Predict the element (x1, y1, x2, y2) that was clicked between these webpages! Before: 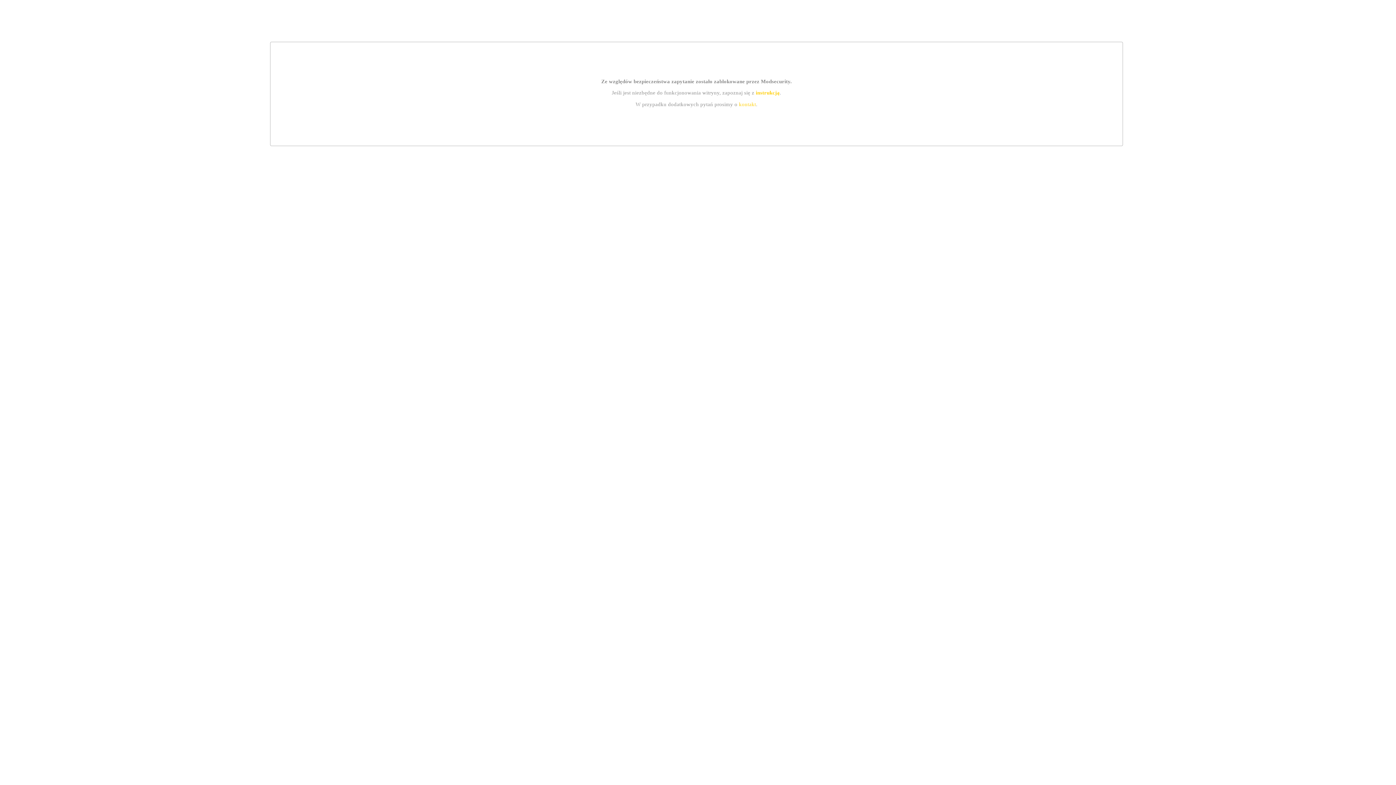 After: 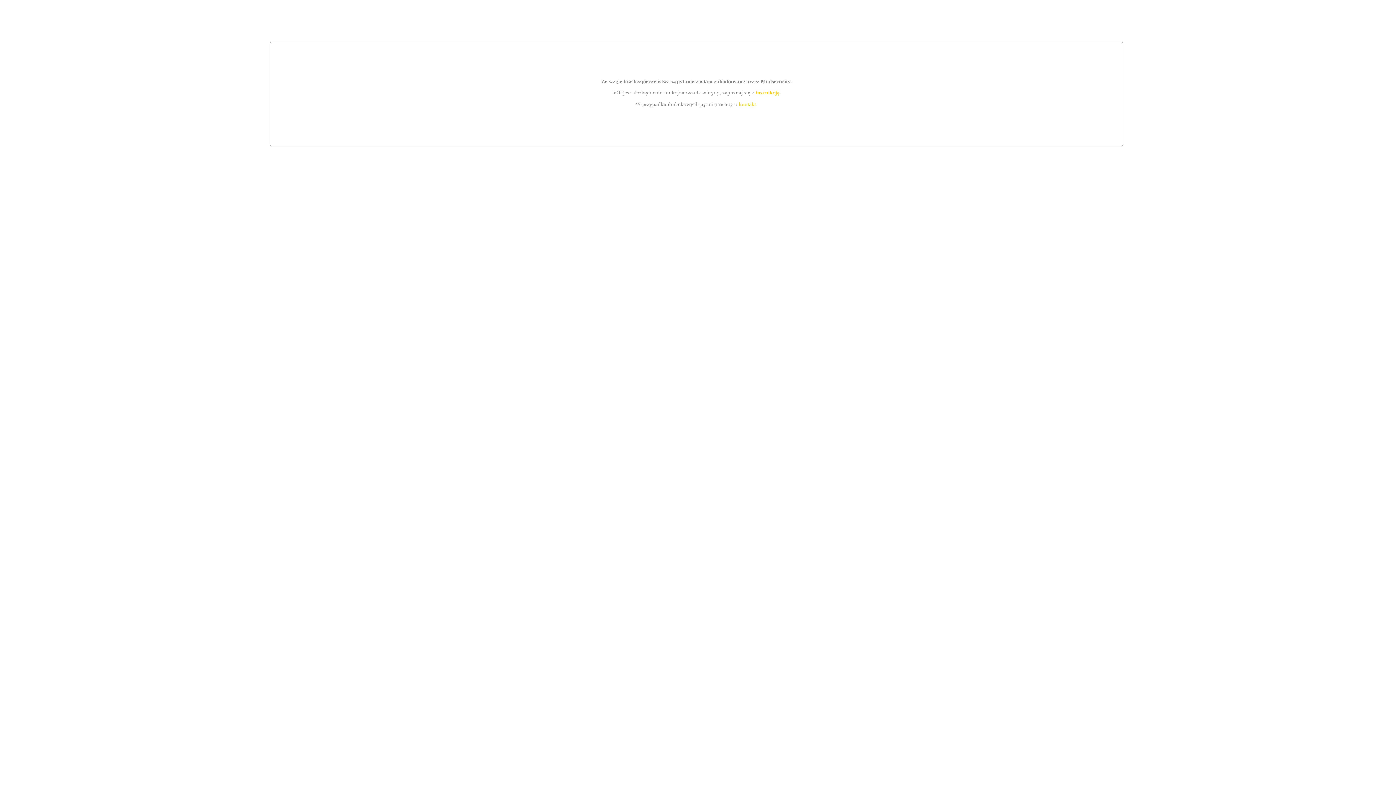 Action: label: kontakt bbox: (739, 101, 756, 107)